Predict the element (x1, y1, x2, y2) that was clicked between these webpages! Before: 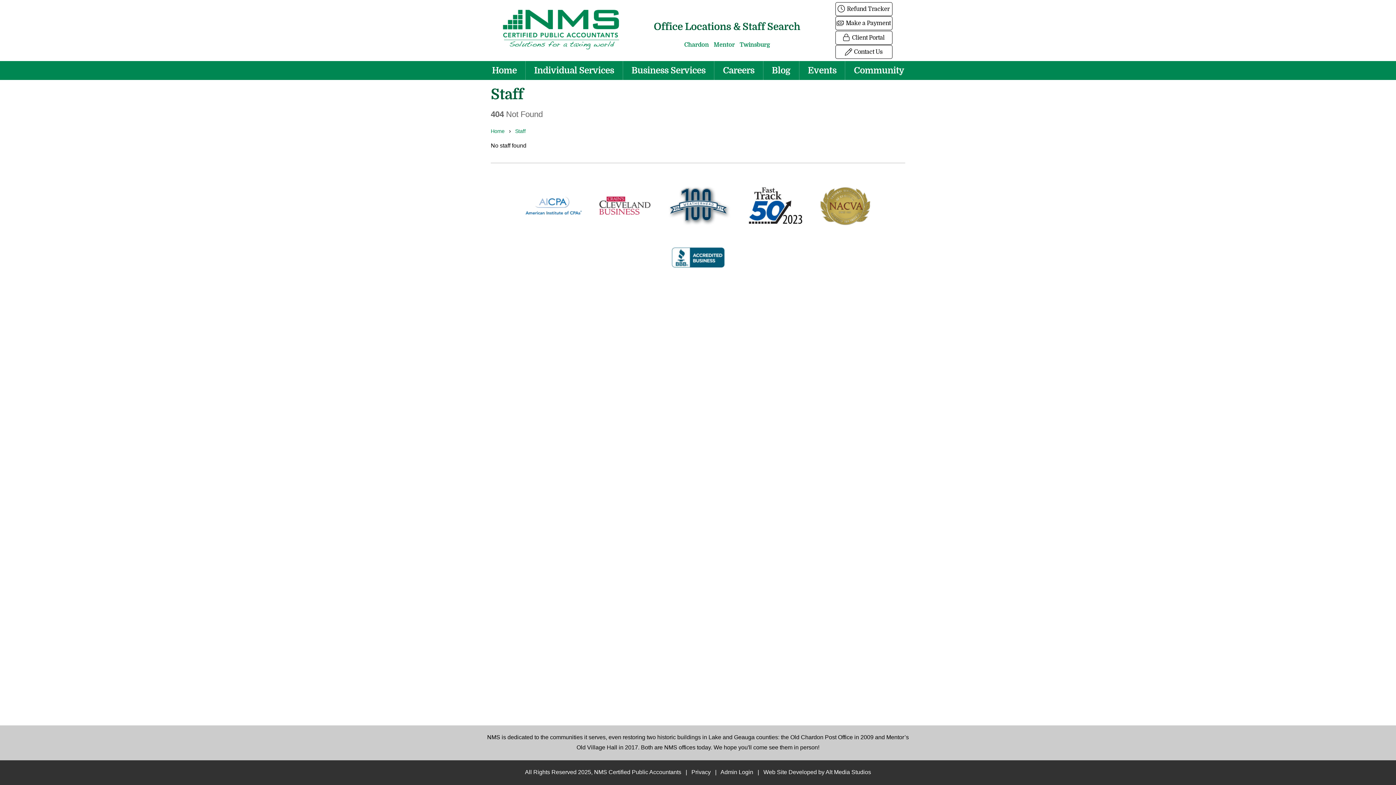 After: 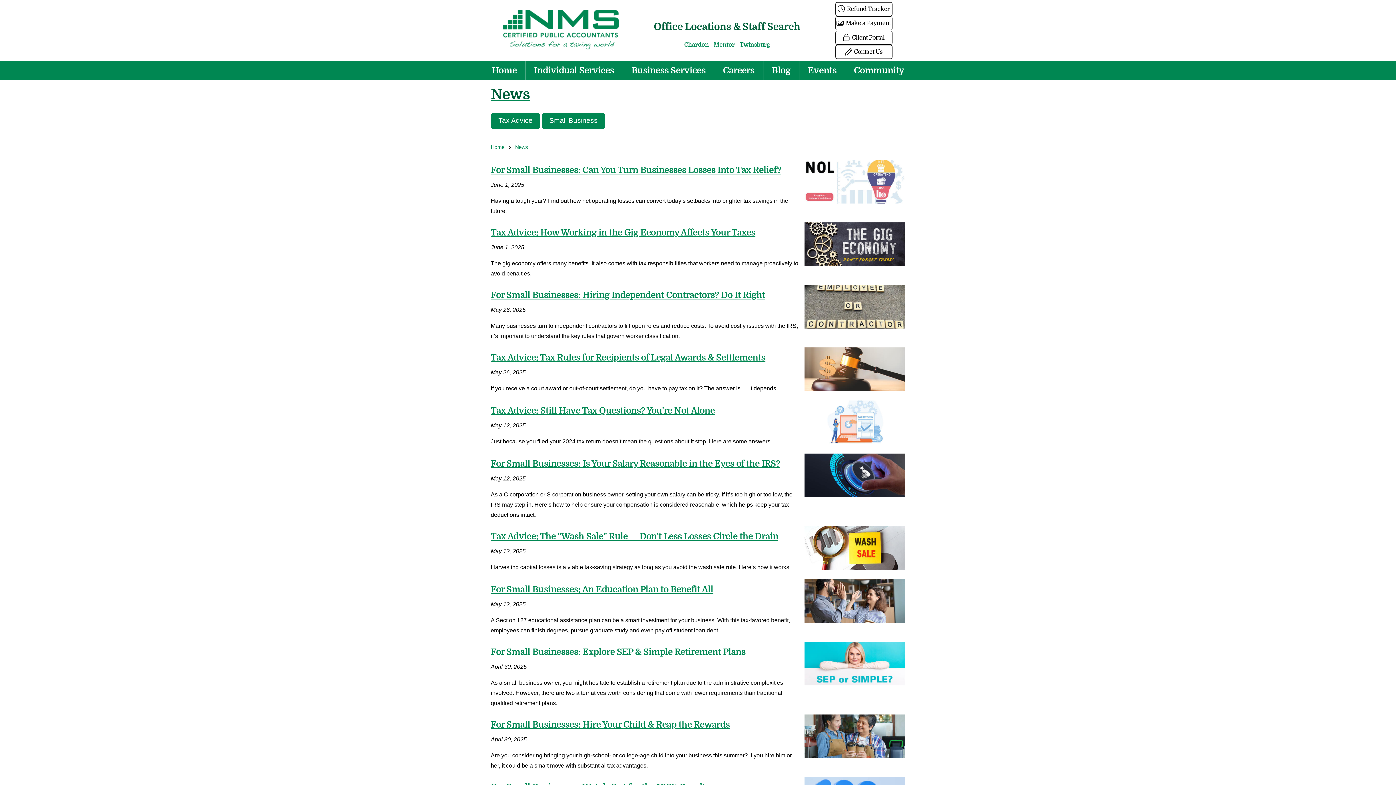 Action: label: Blog bbox: (763, 61, 799, 79)